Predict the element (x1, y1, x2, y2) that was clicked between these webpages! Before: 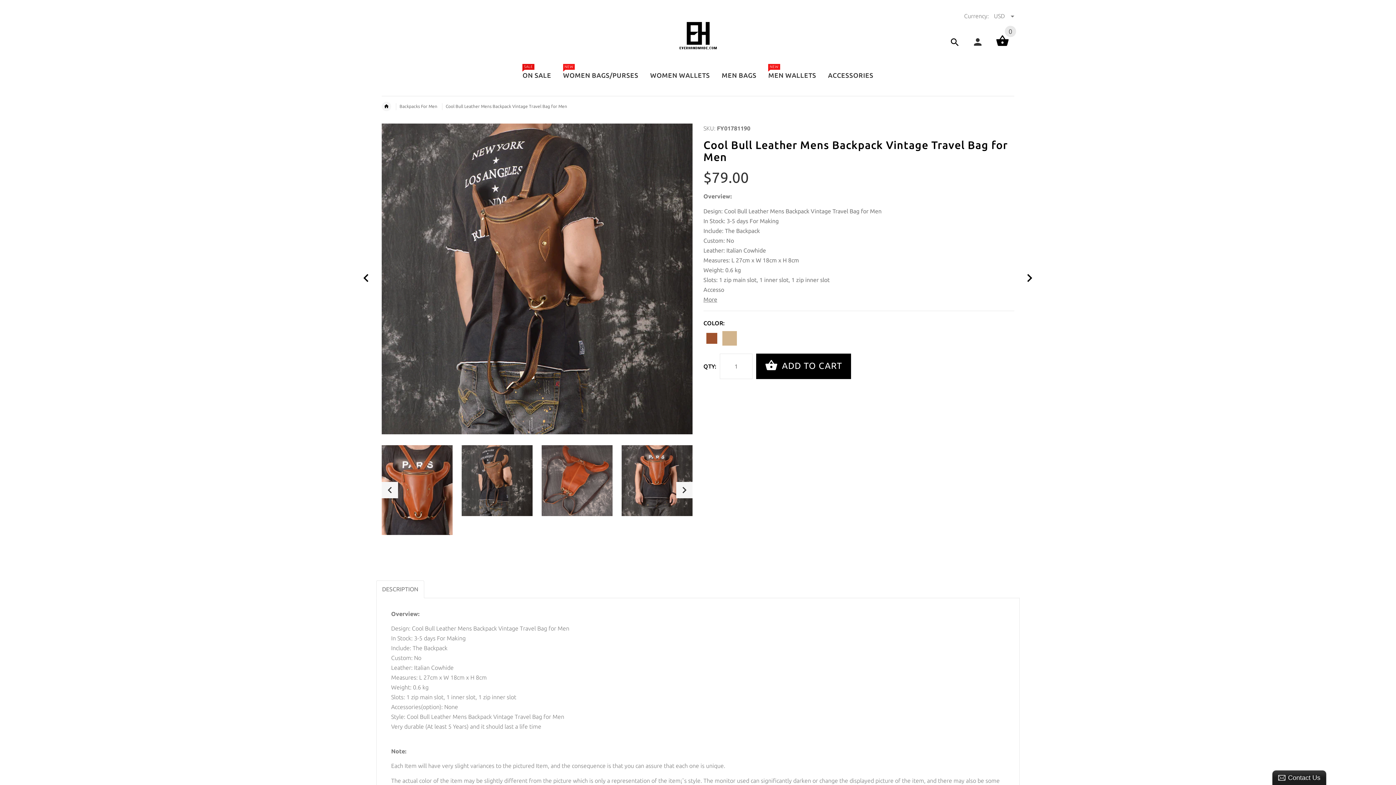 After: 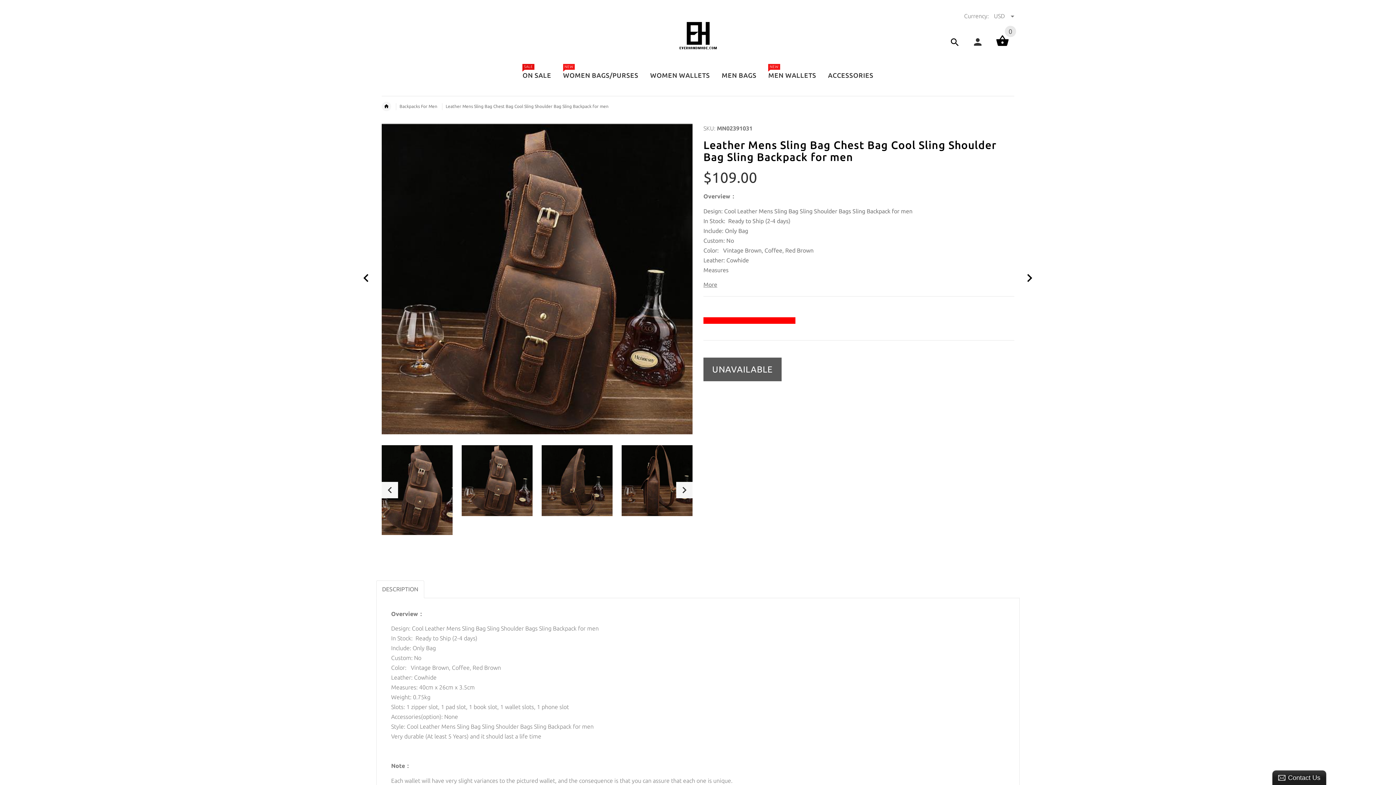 Action: bbox: (358, 270, 374, 286)